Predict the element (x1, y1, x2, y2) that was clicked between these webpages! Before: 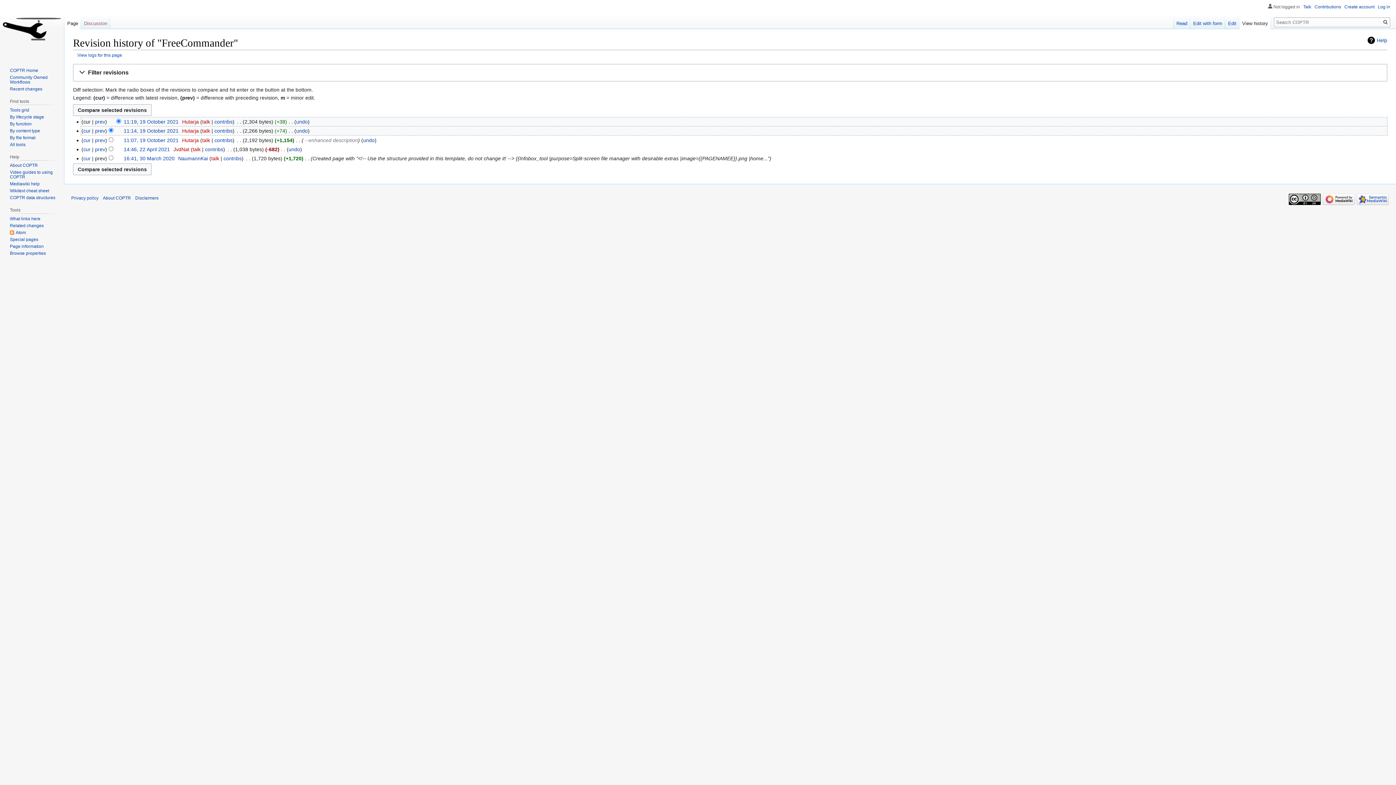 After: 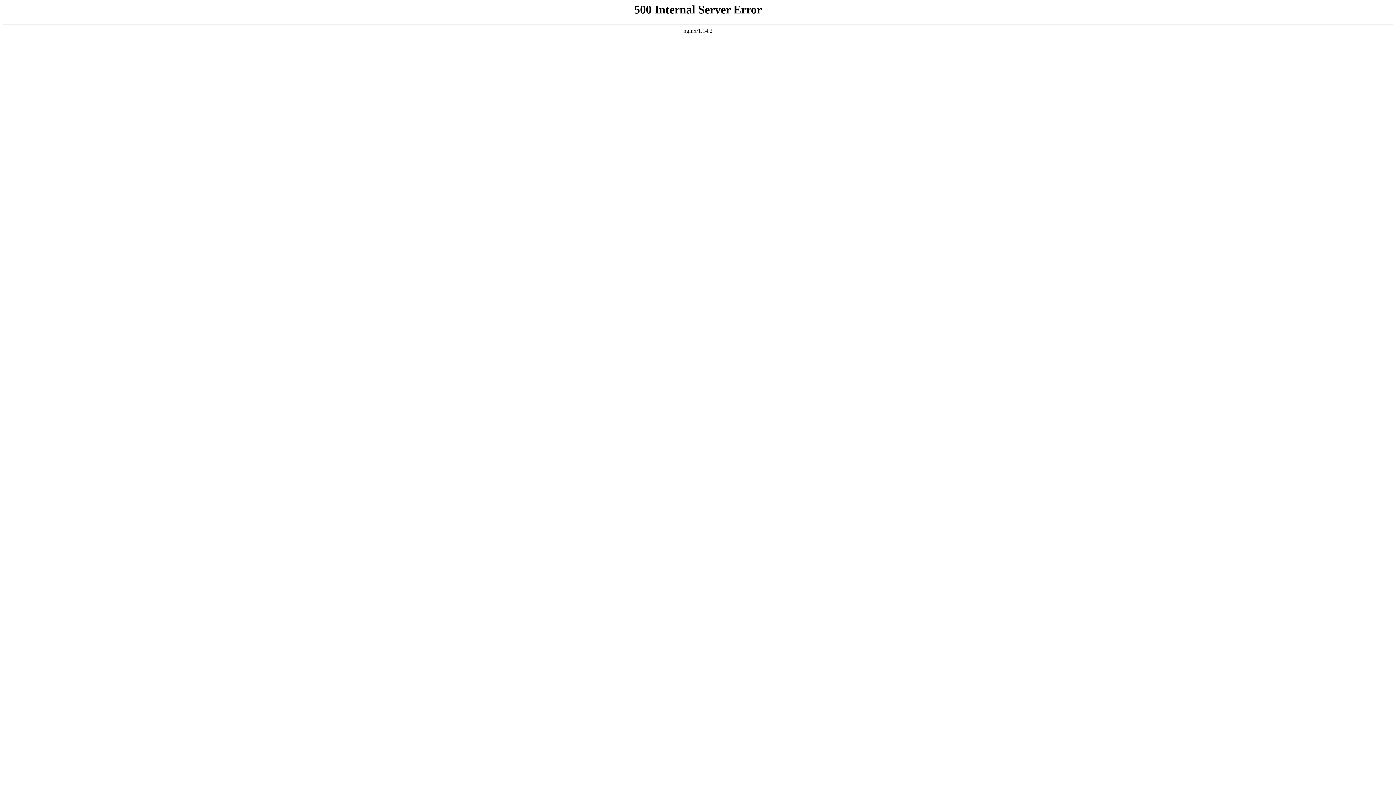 Action: label: cur bbox: (83, 155, 90, 161)